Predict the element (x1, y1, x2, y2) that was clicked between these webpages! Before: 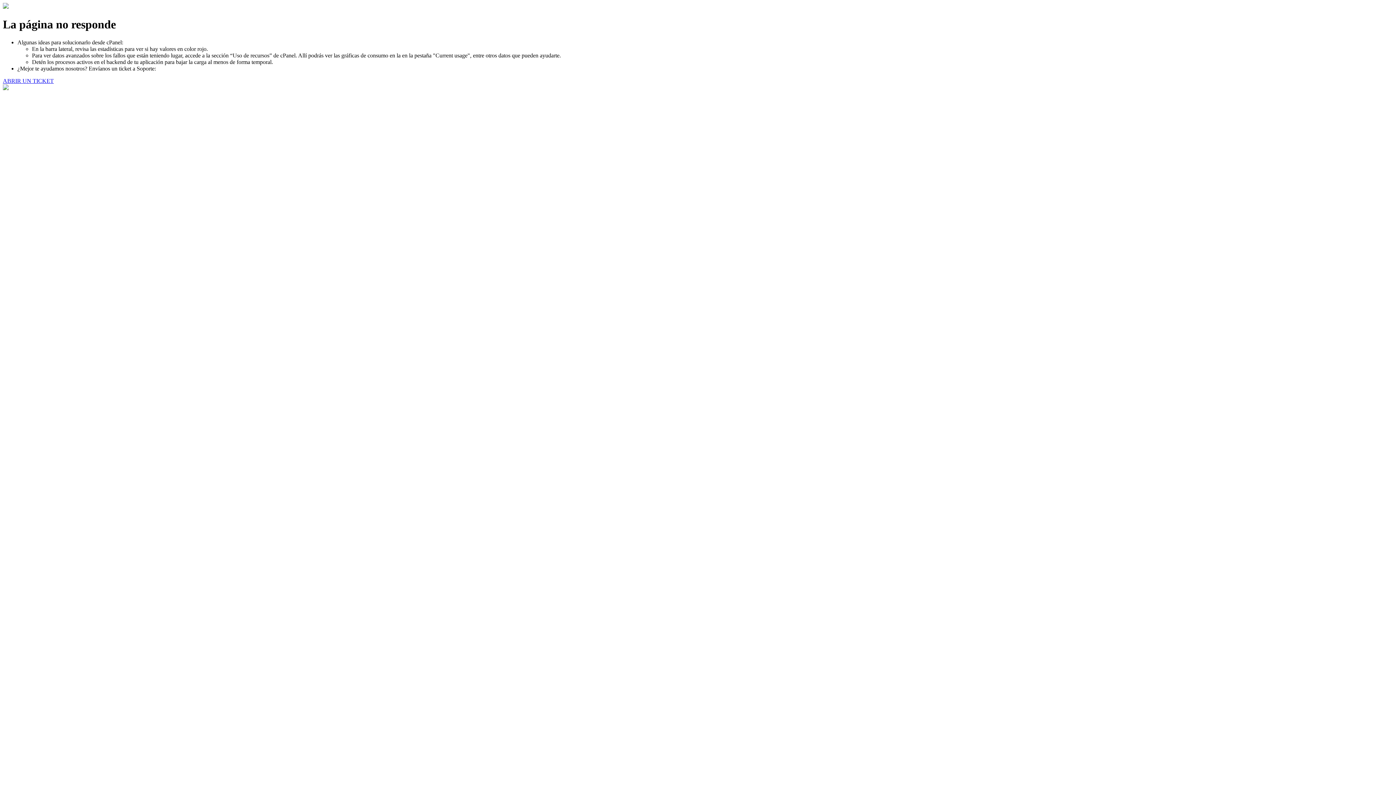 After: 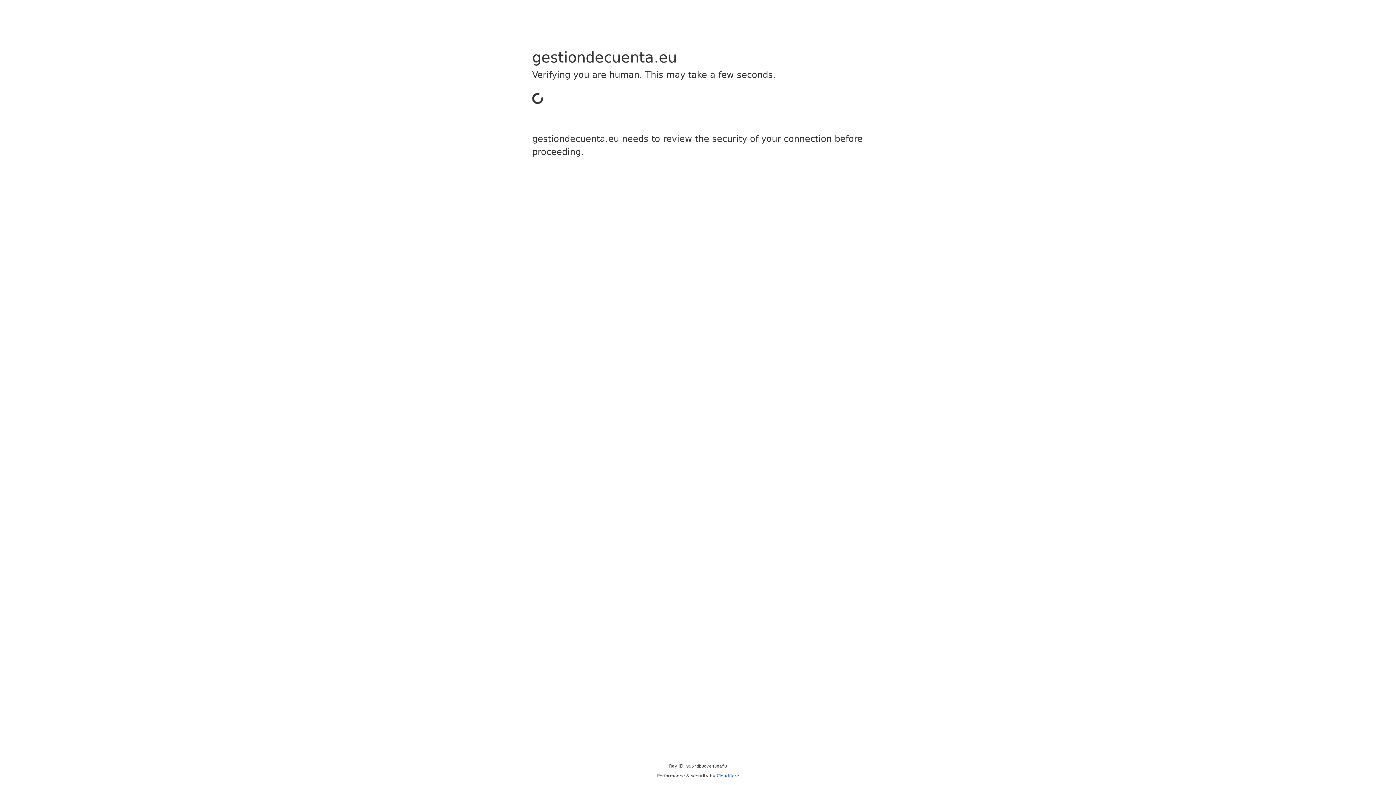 Action: label: ABRIR UN TICKET bbox: (2, 77, 53, 83)